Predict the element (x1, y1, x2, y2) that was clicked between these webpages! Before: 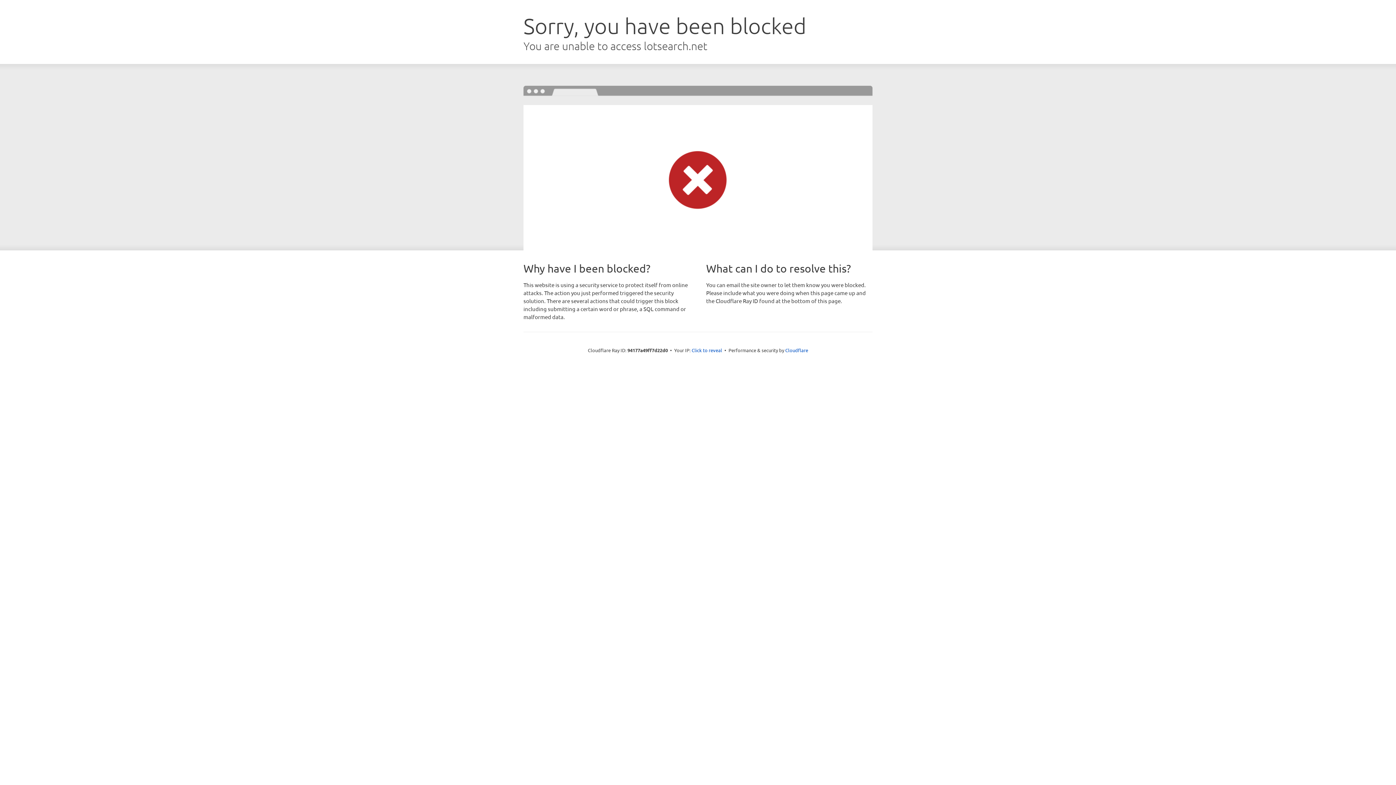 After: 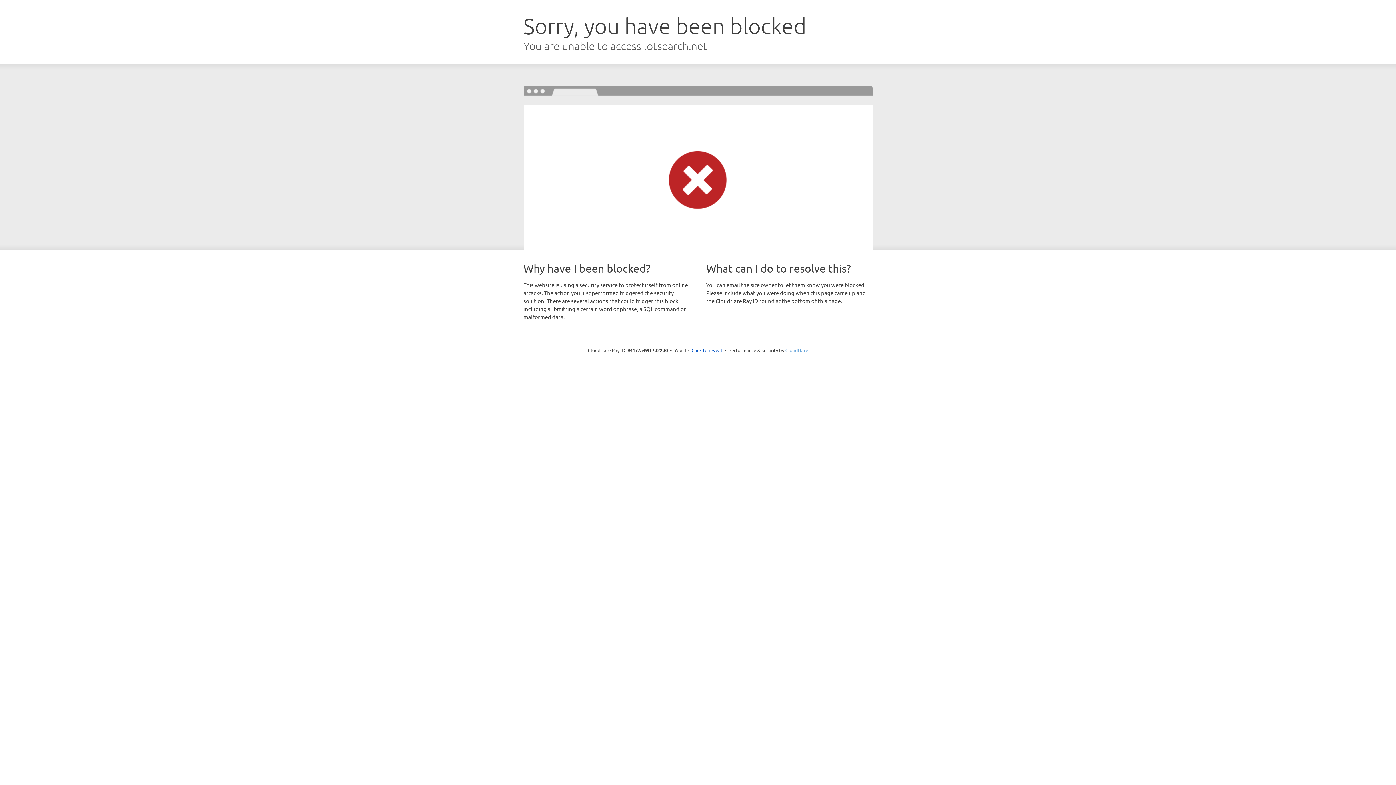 Action: bbox: (785, 347, 808, 353) label: Cloudflare